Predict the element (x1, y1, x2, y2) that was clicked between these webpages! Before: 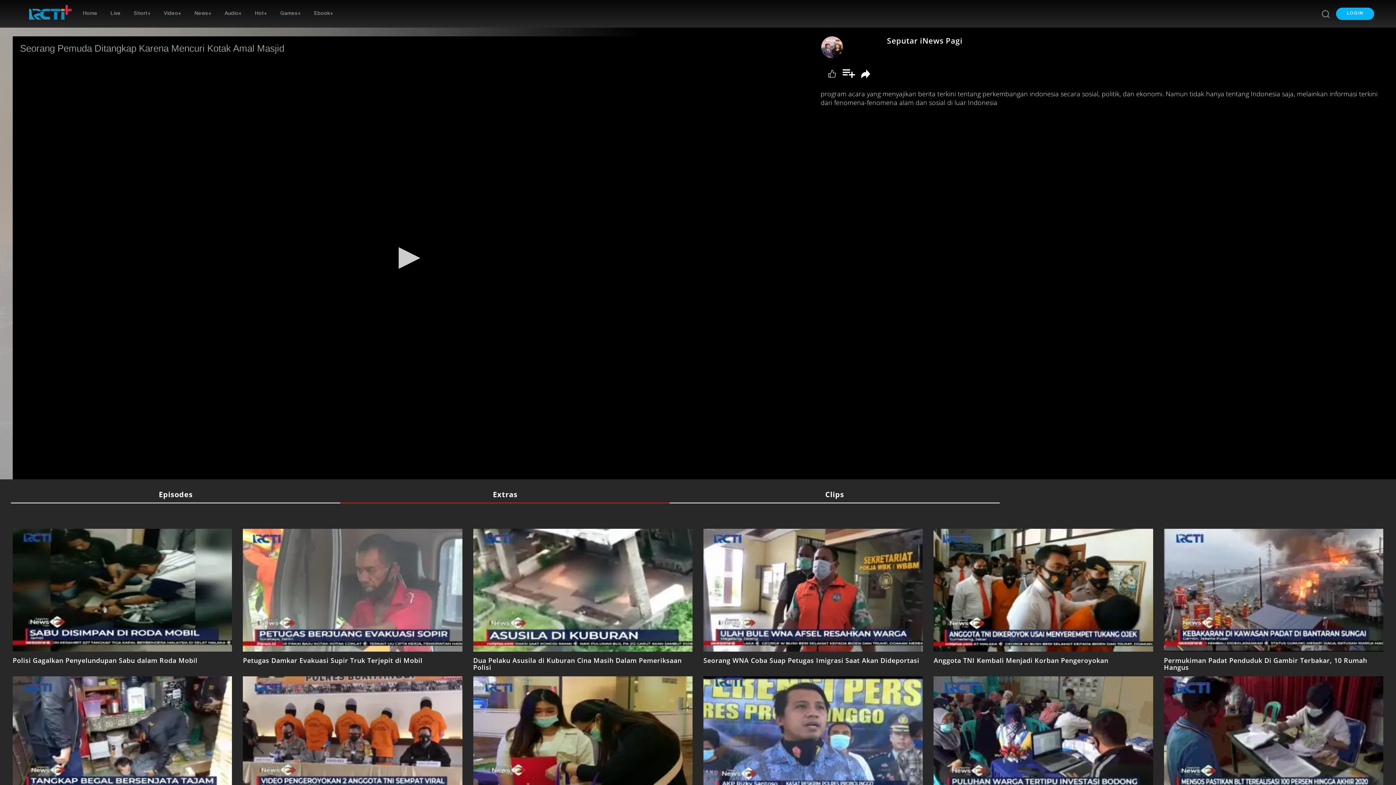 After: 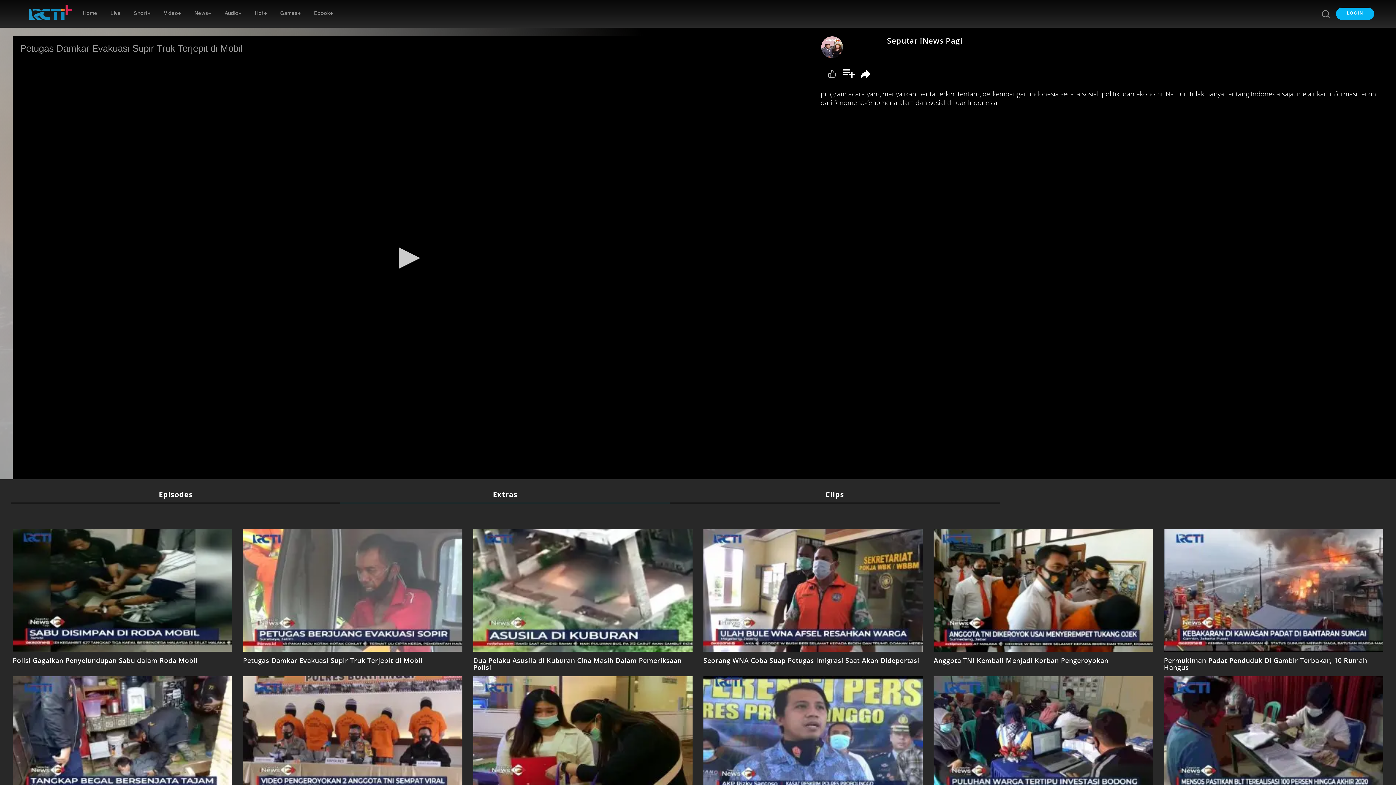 Action: bbox: (237, 652, 428, 669) label: Petugas Damkar Evakuasi Supir Truk Terjepit di Mobil